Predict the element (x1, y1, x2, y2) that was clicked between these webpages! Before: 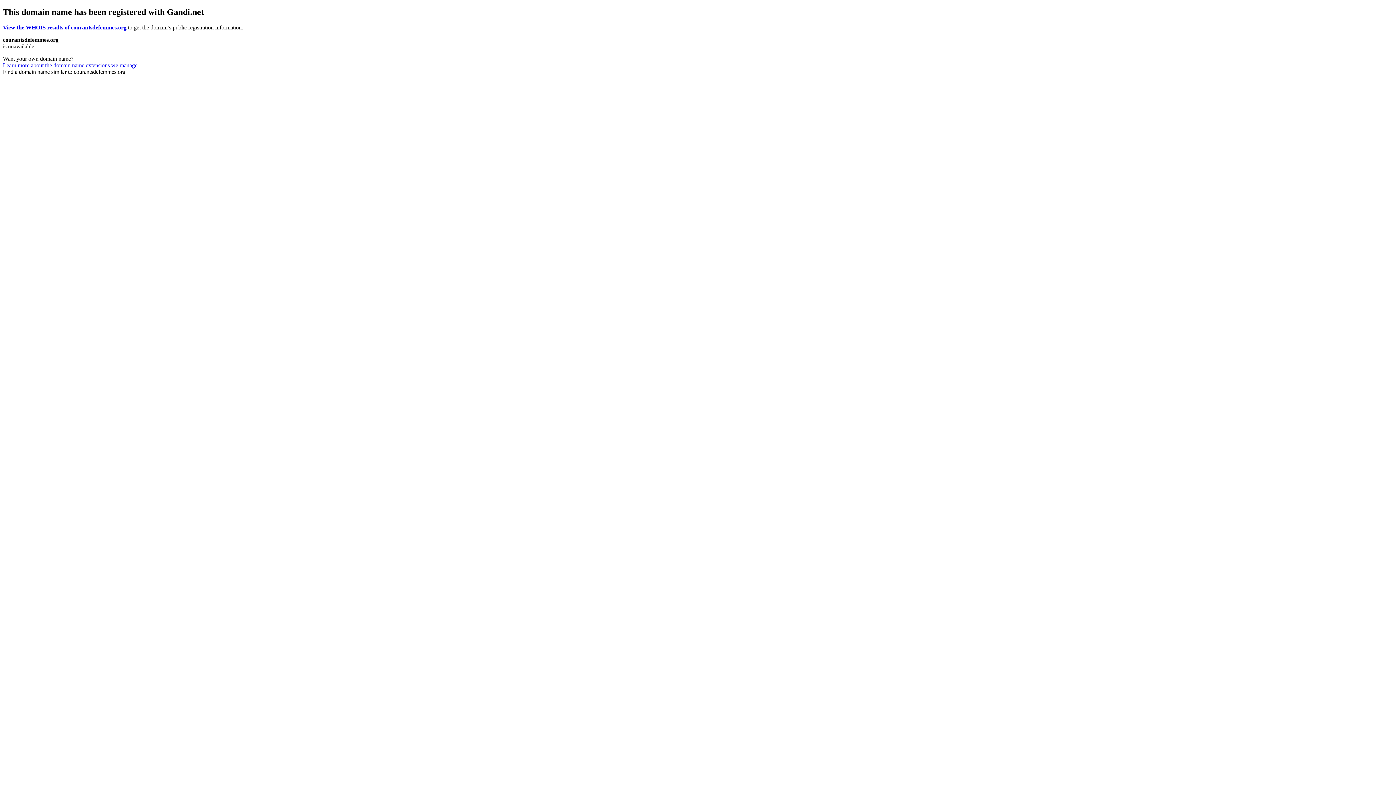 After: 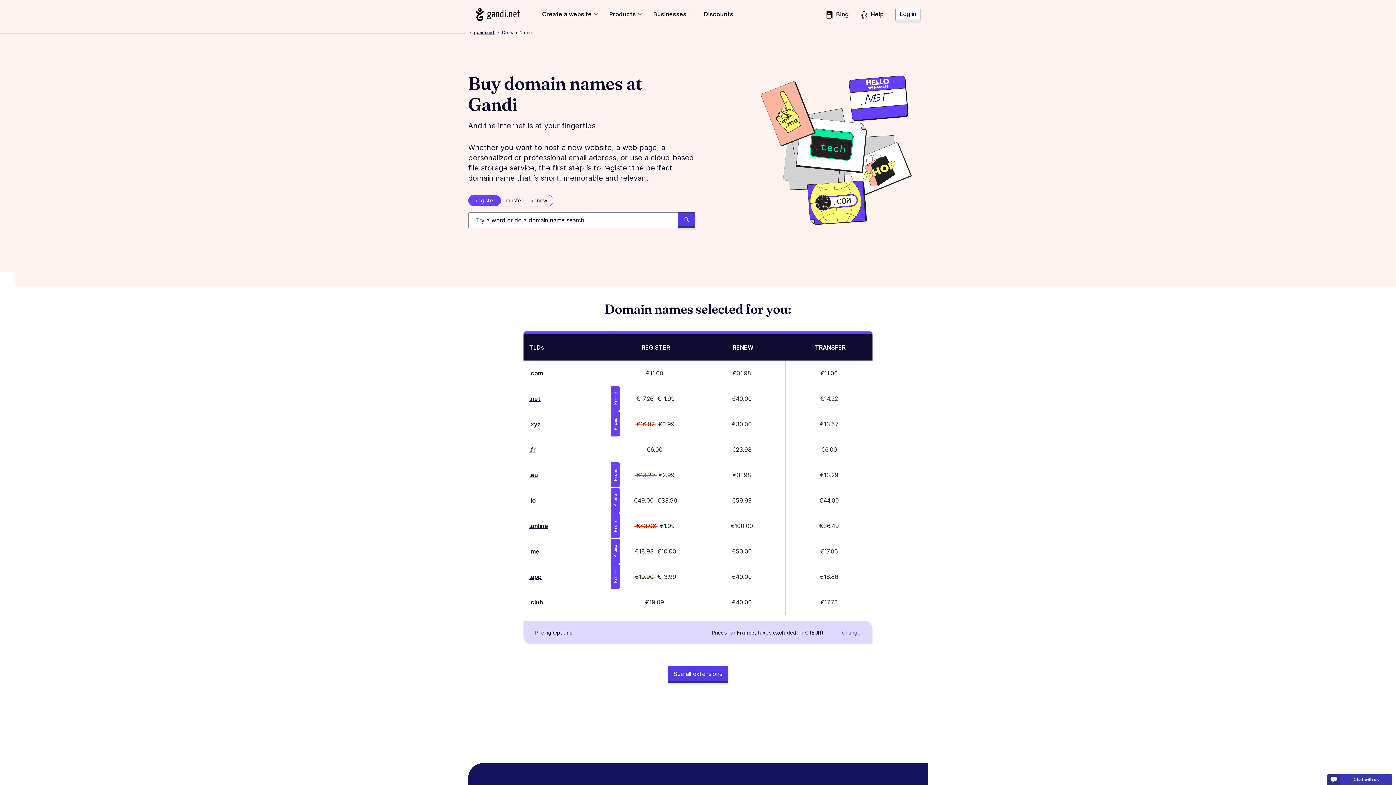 Action: bbox: (2, 62, 137, 68) label: Learn more about the domain name extensions we manage